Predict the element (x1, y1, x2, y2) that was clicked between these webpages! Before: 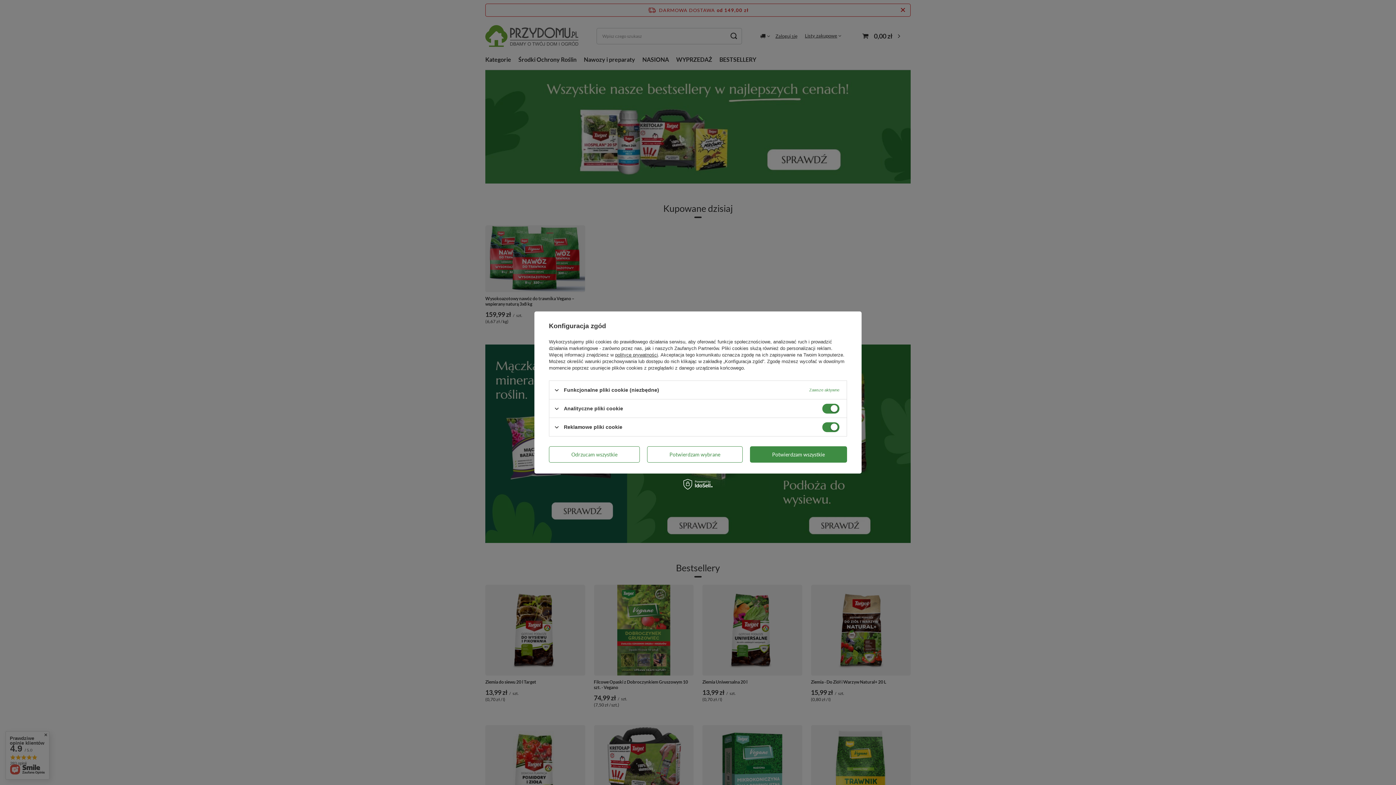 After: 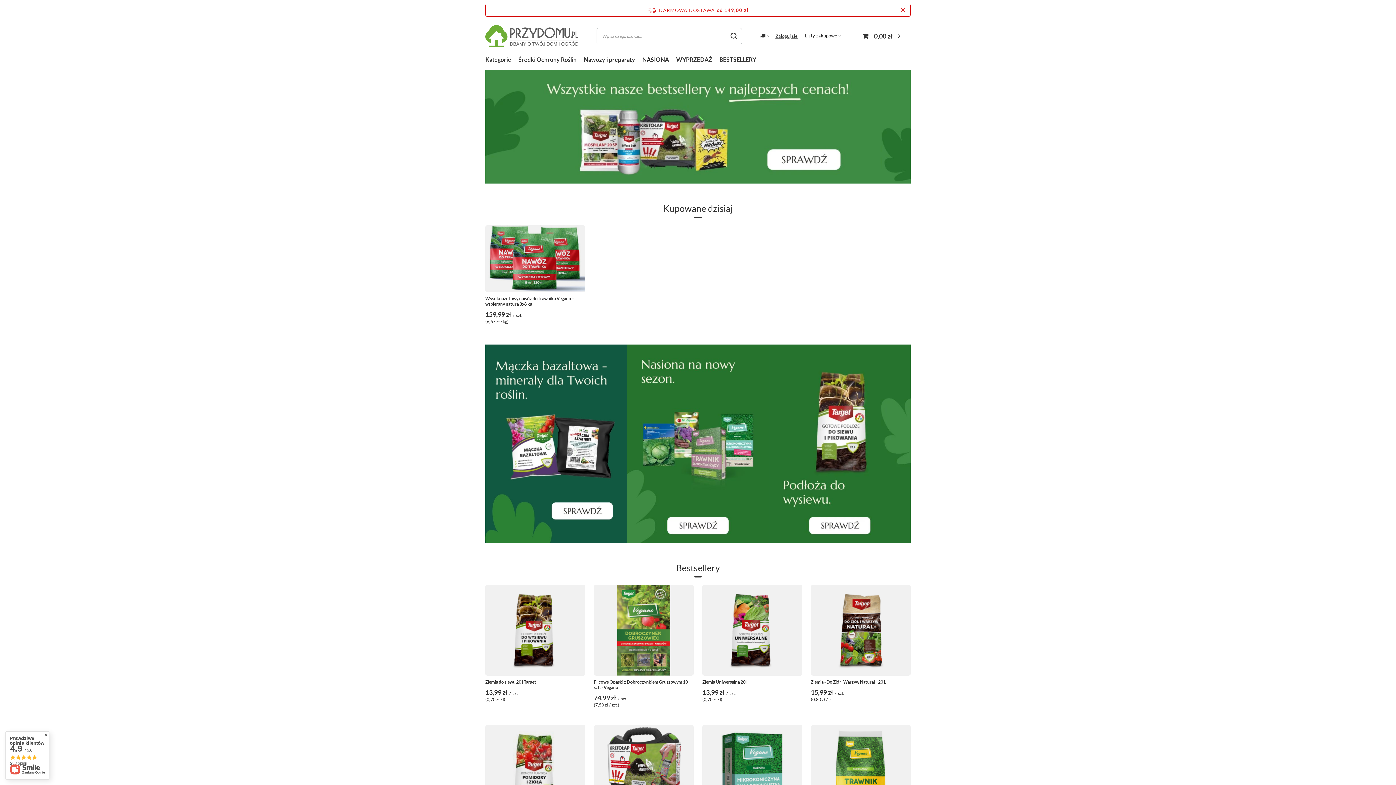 Action: label: Potwierdzam wybrane bbox: (647, 446, 742, 462)